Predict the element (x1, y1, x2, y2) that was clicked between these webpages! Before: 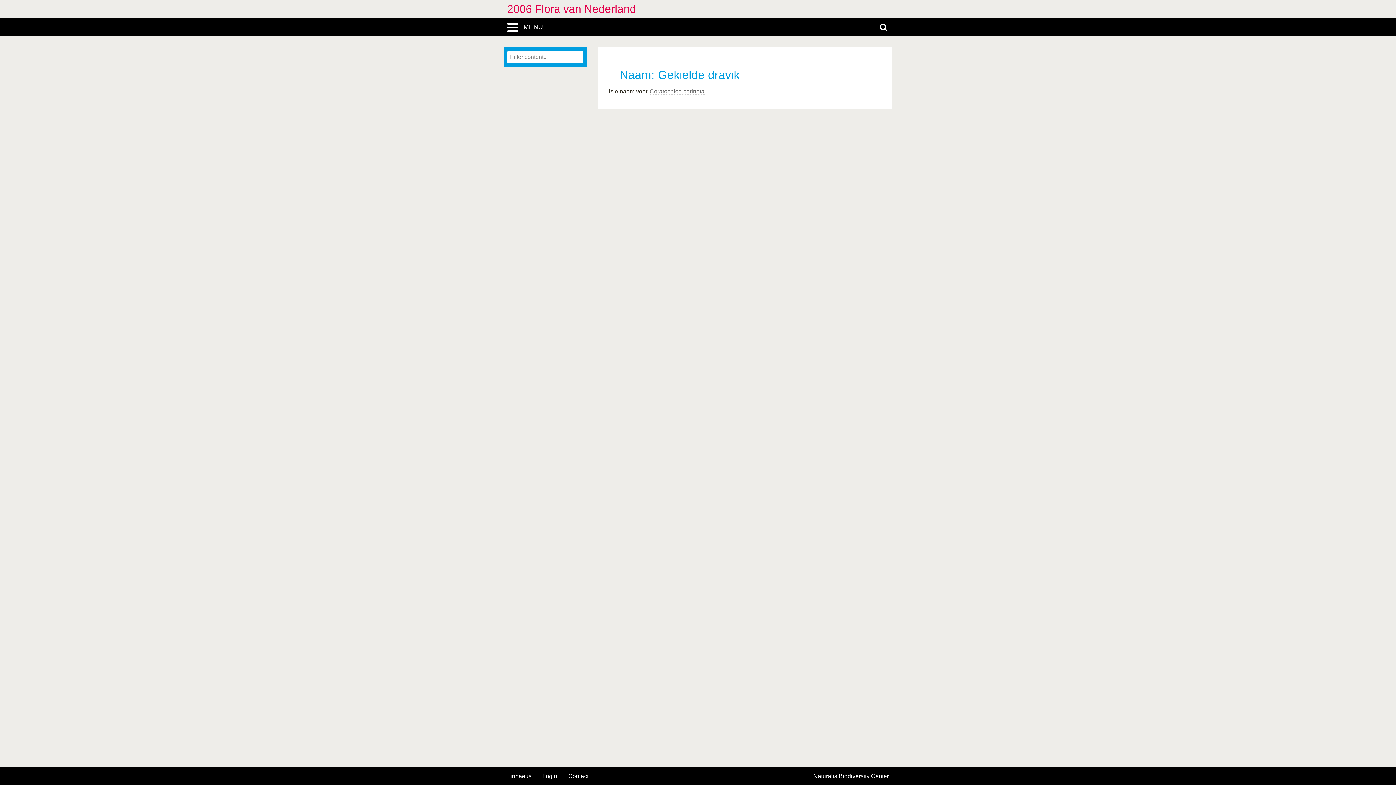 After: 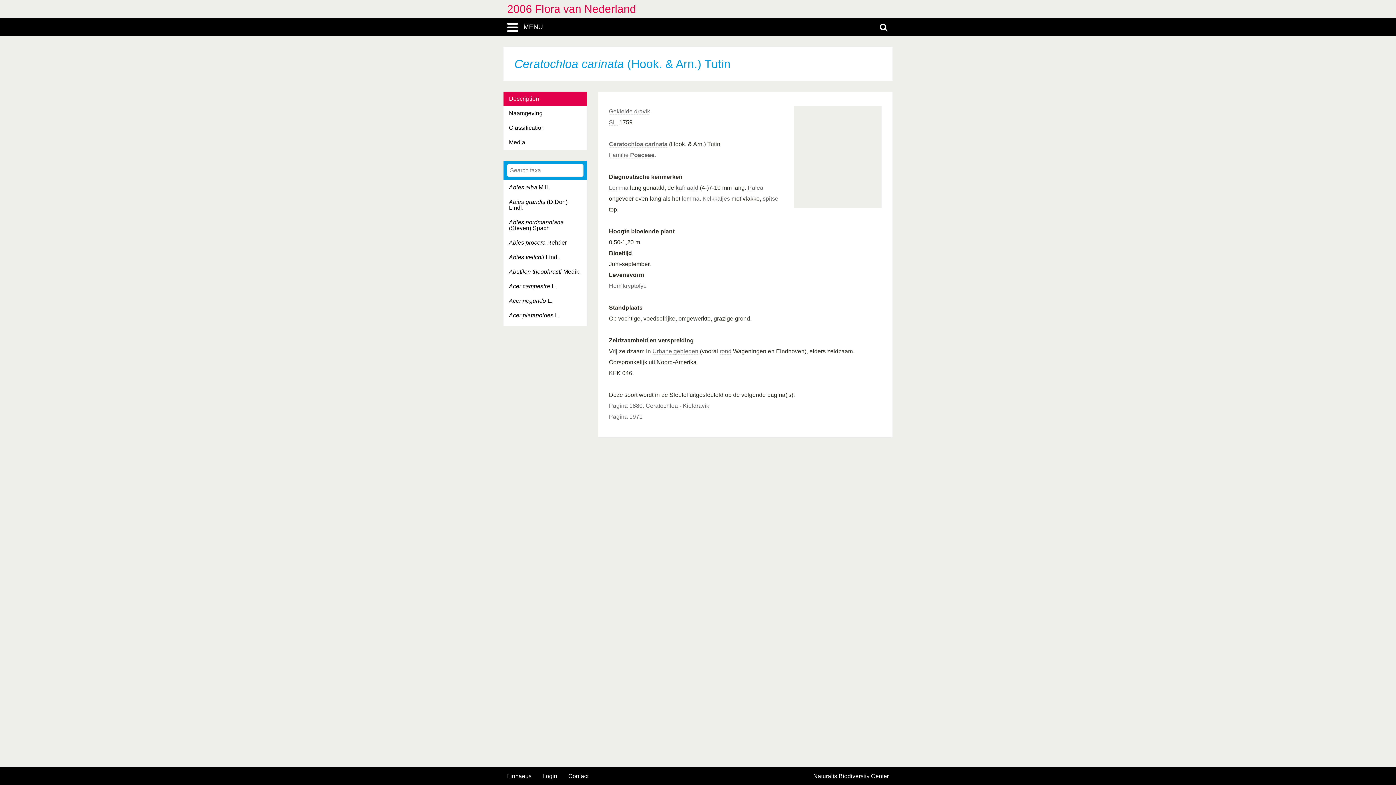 Action: bbox: (649, 88, 704, 94) label: Ceratochloa carinata